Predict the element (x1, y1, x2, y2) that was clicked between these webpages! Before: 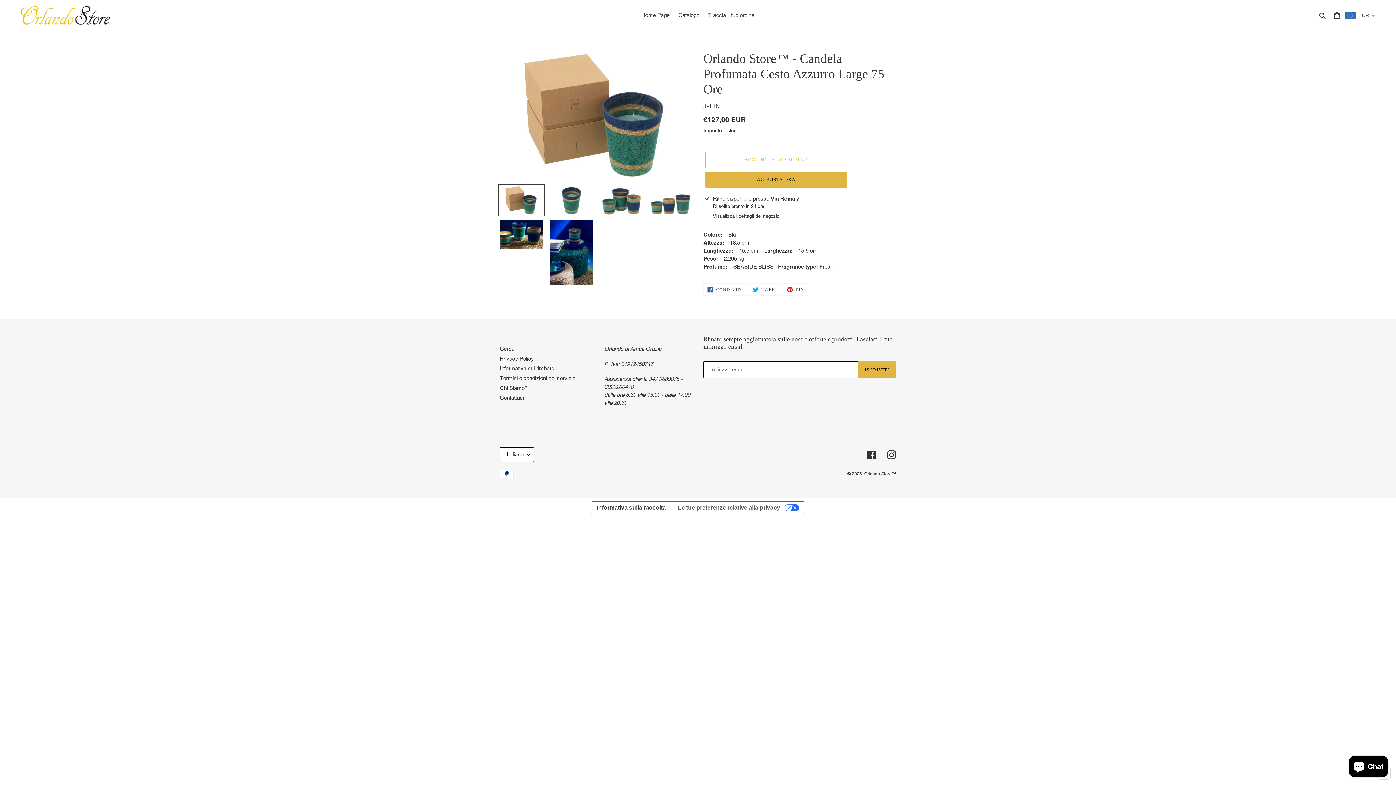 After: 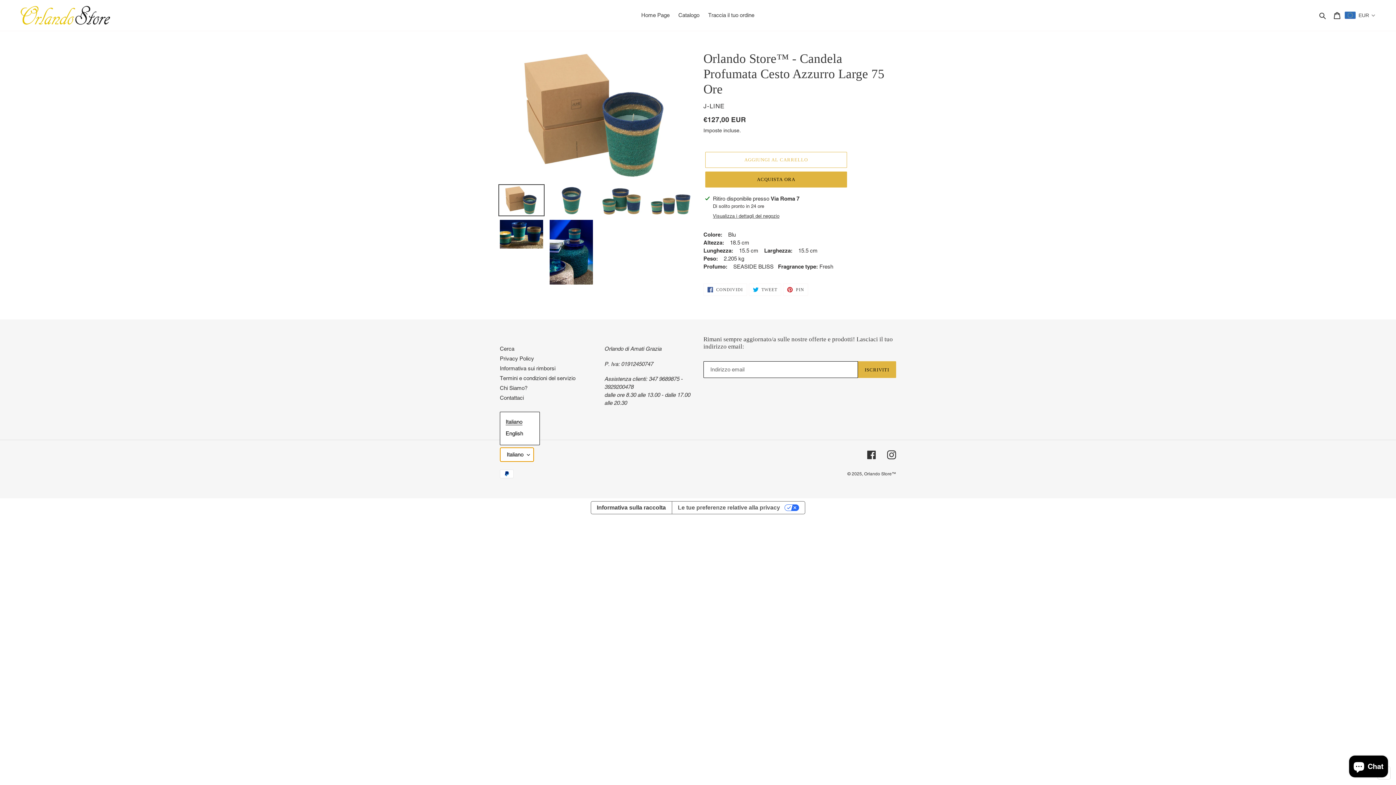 Action: label: Italiano bbox: (500, 447, 534, 462)